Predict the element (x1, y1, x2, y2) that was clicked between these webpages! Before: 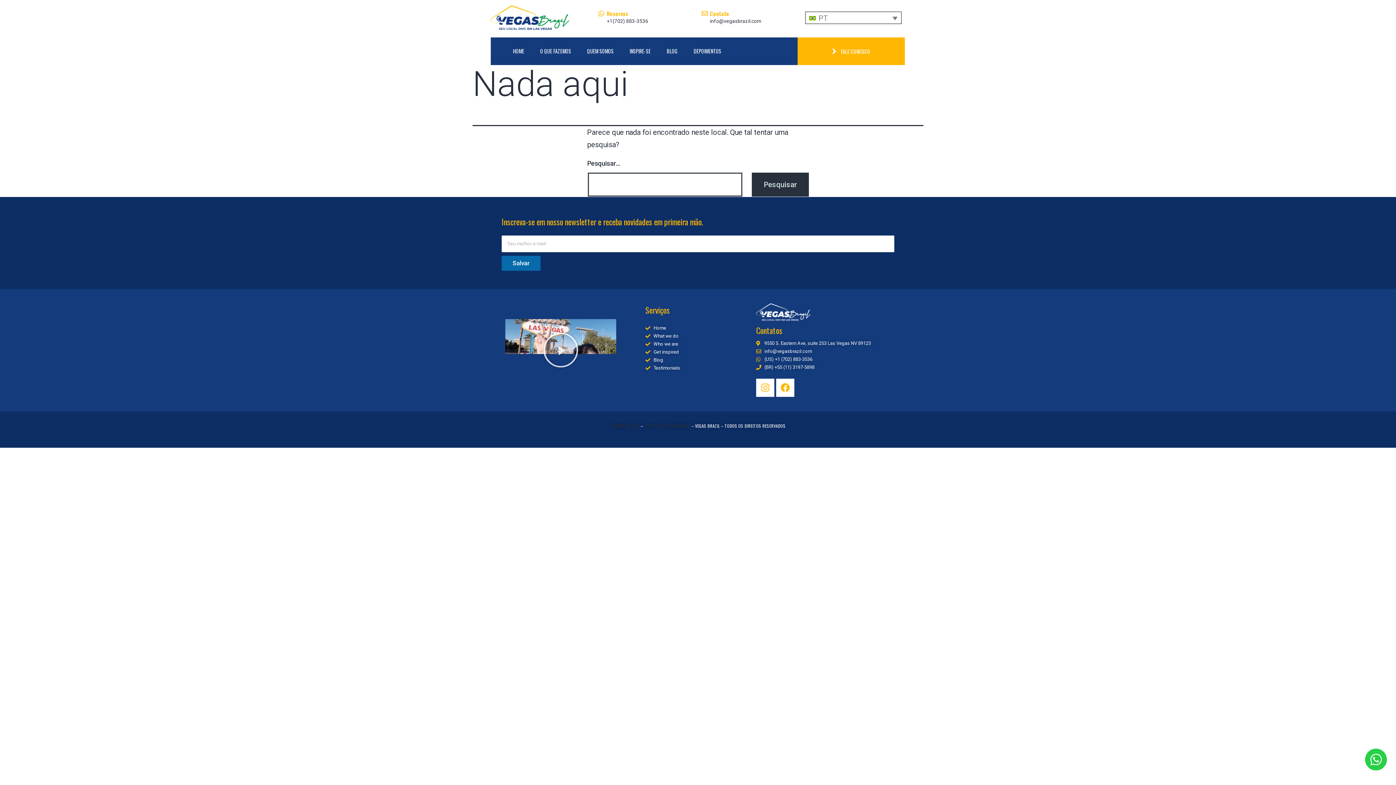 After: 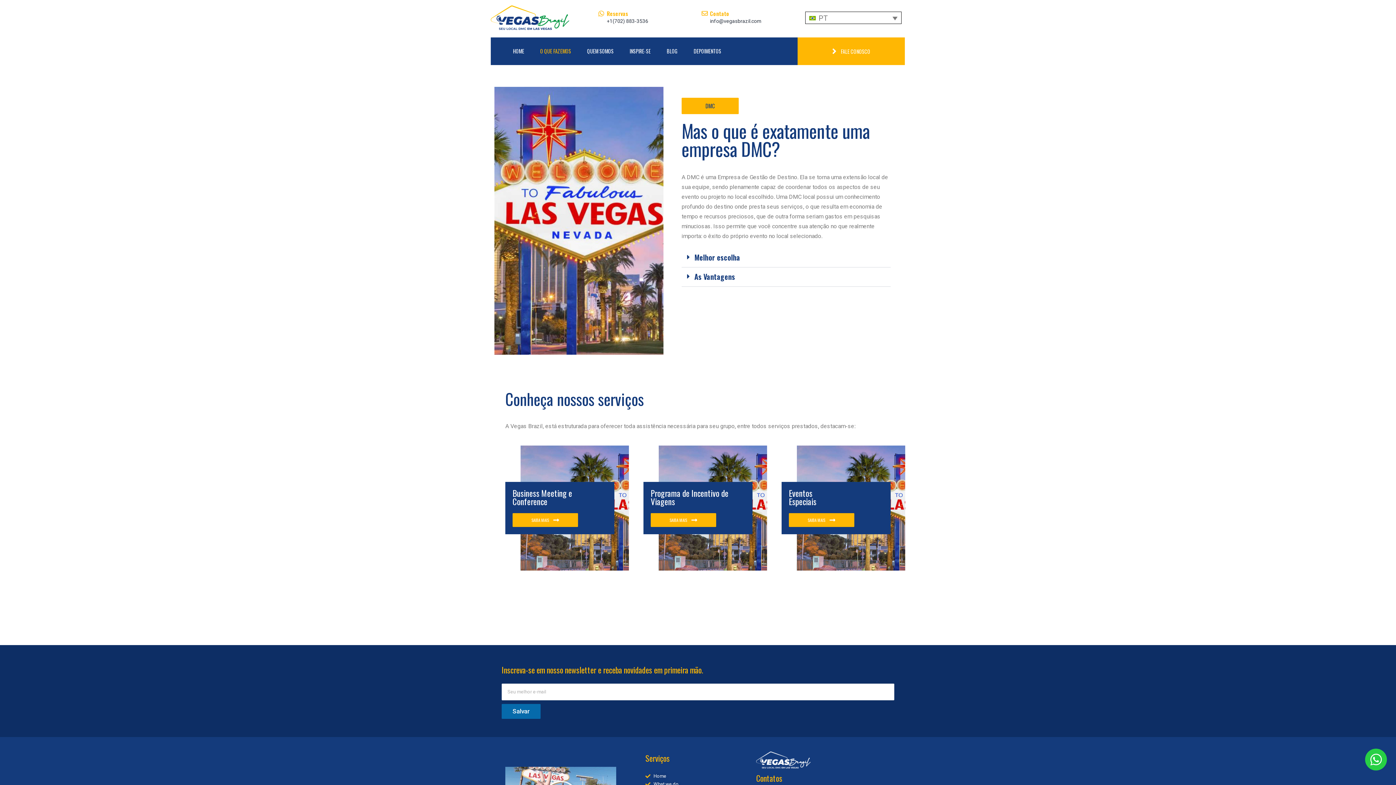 Action: label: O QUE FAZEMOS bbox: (536, 41, 575, 61)